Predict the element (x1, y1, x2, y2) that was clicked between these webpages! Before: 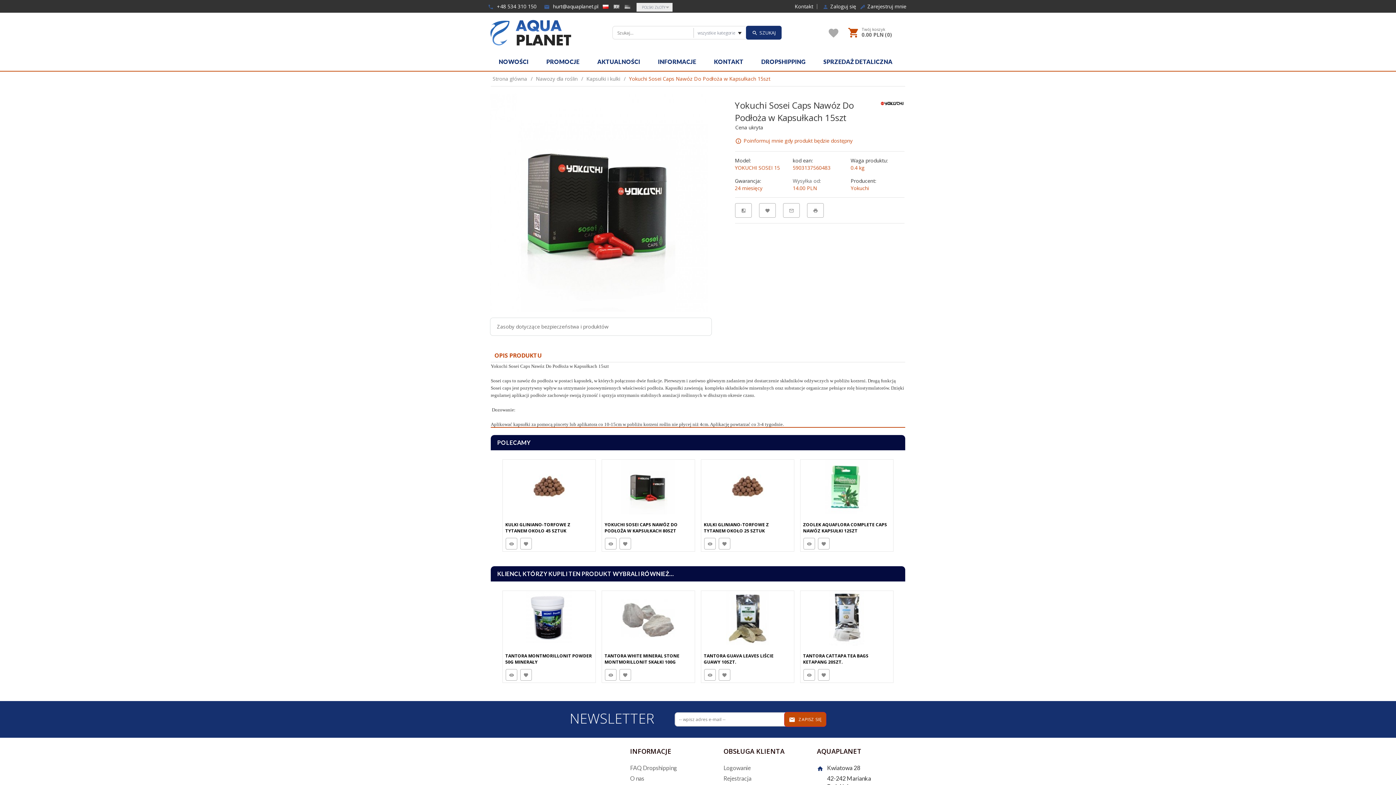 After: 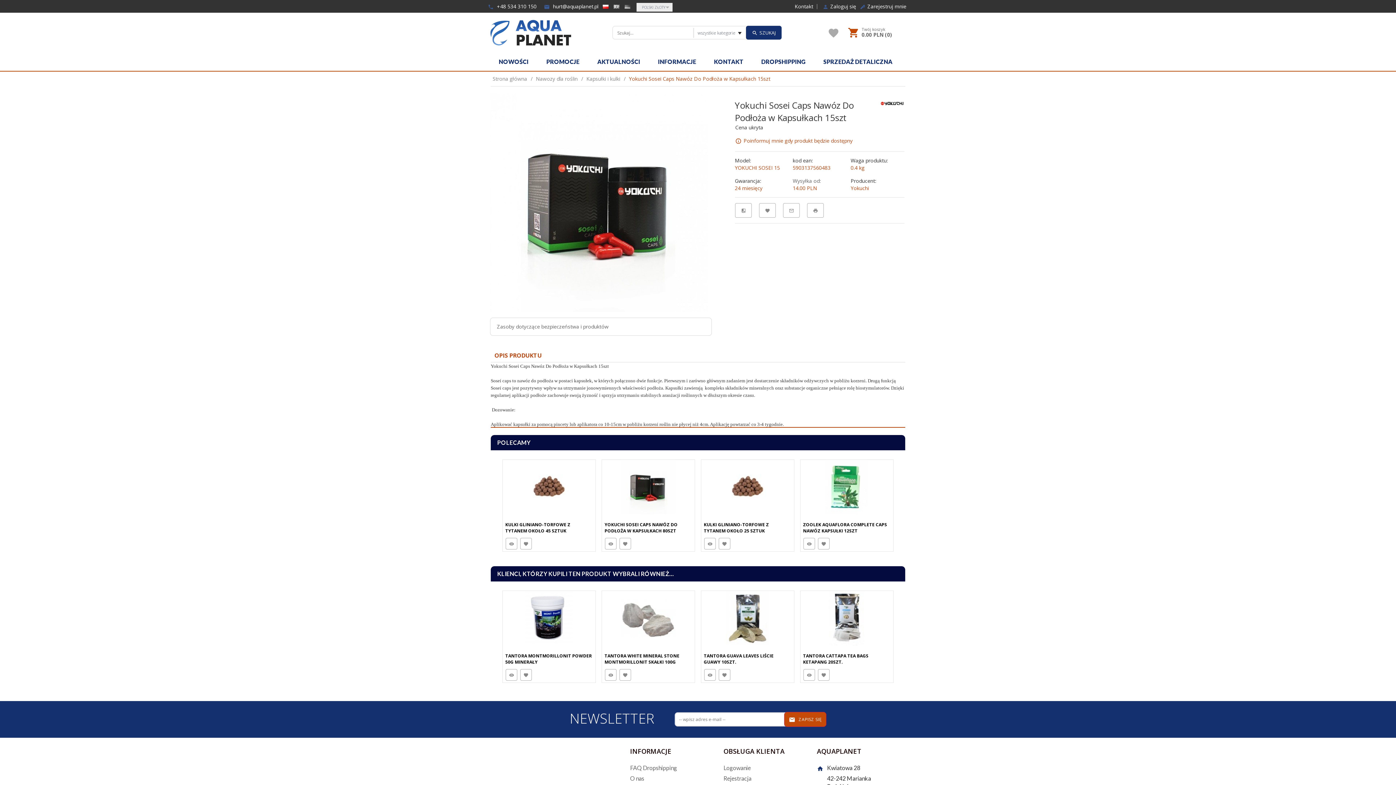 Action: label:  hurt@aquaplanet.pl bbox: (544, 2, 598, 10)